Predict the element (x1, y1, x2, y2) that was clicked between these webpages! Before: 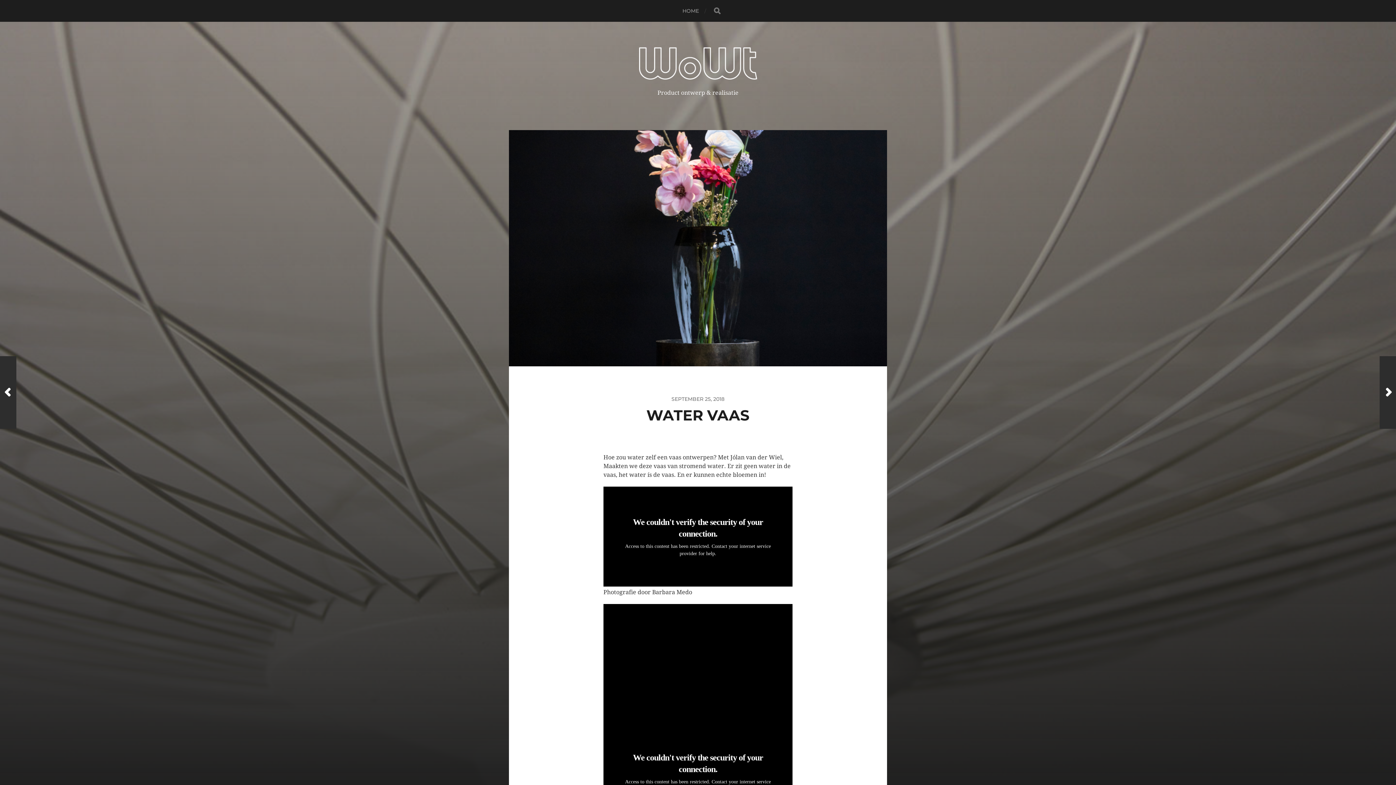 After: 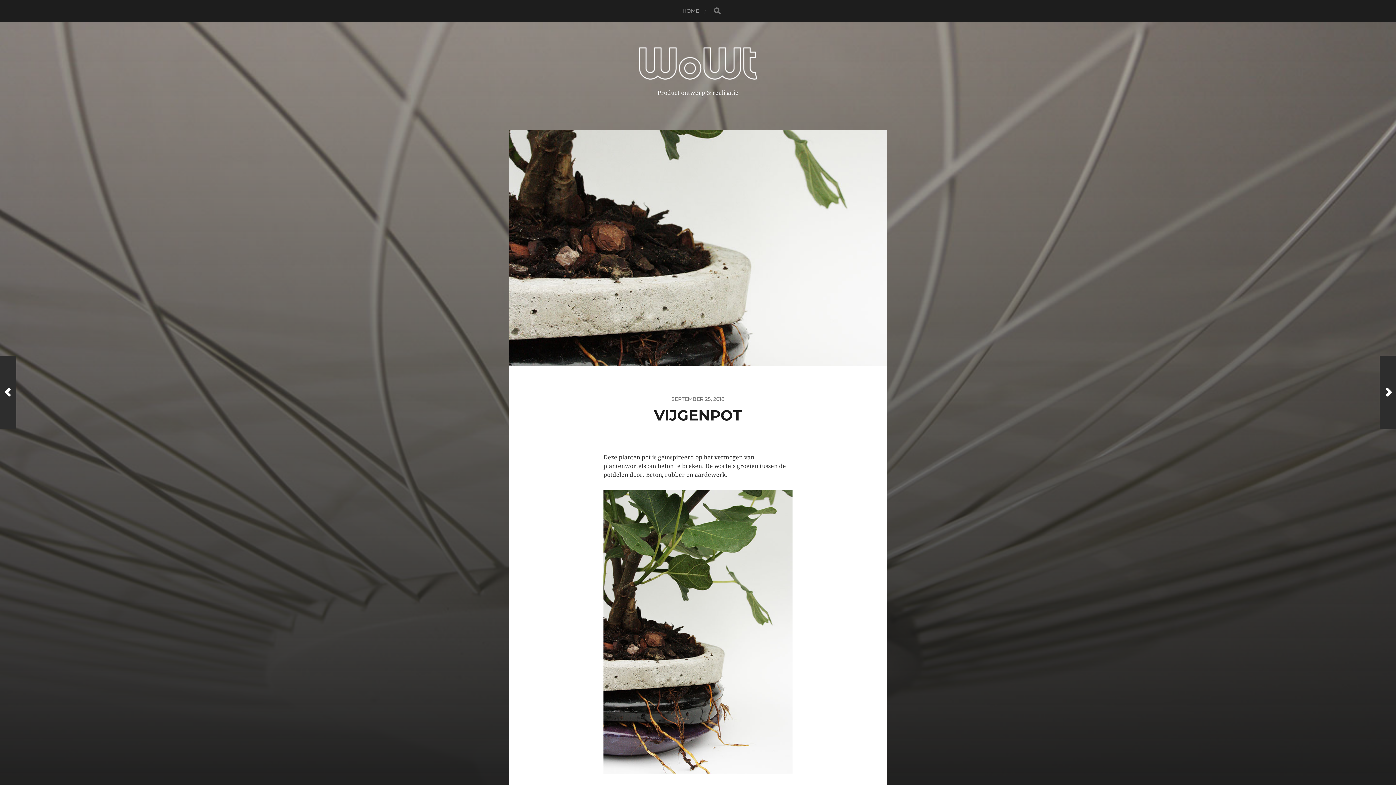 Action: bbox: (1380, 356, 1396, 429) label: Next Post